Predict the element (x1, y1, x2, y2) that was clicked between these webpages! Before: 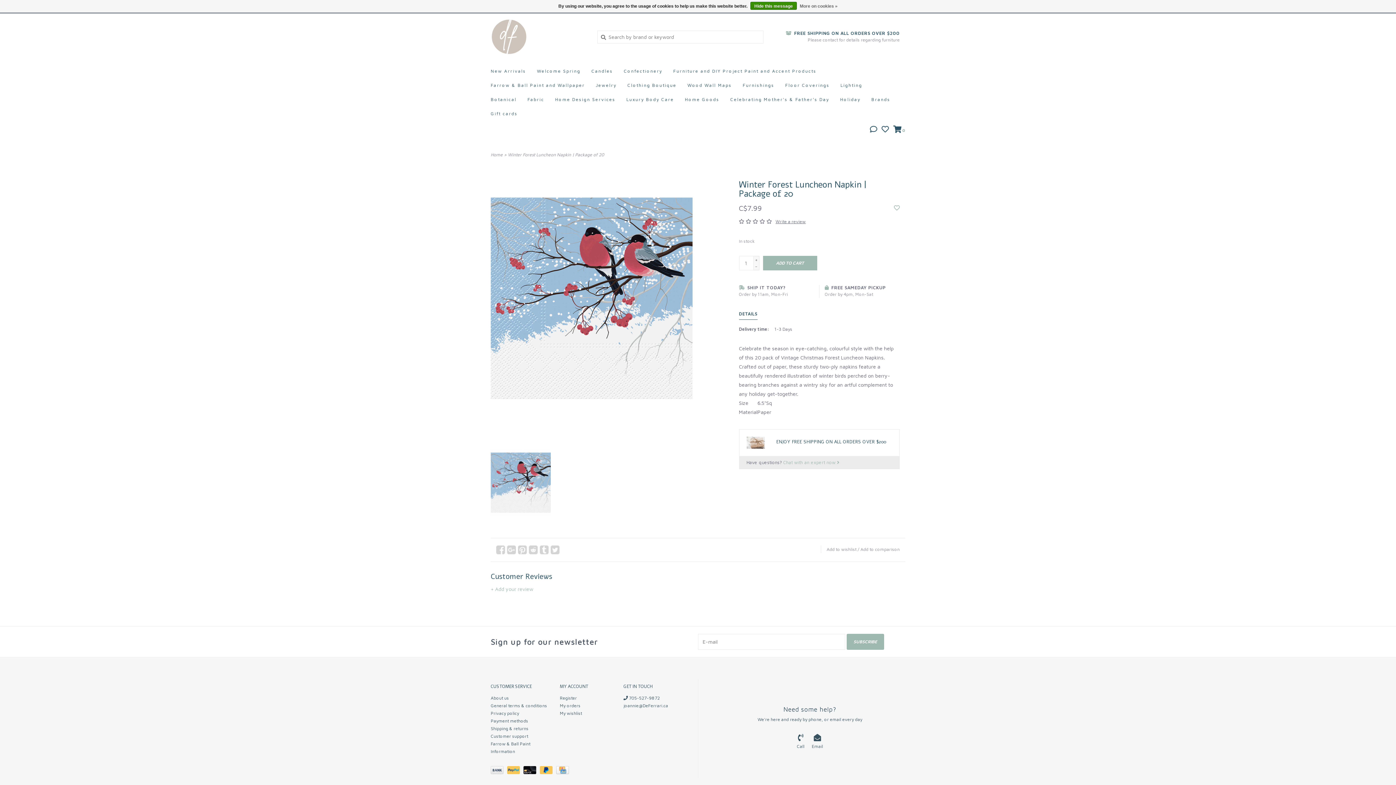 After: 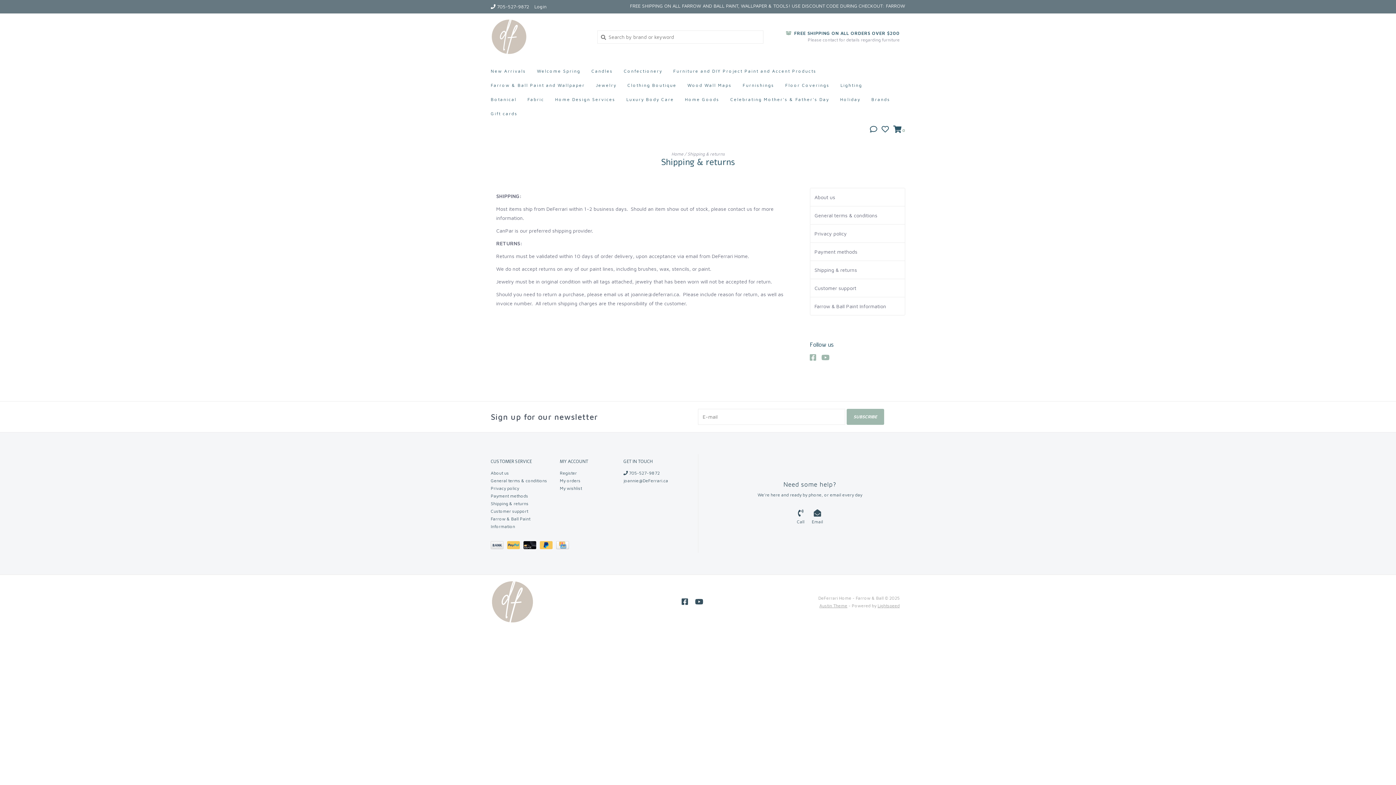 Action: bbox: (490, 726, 528, 731) label: Shipping & returns